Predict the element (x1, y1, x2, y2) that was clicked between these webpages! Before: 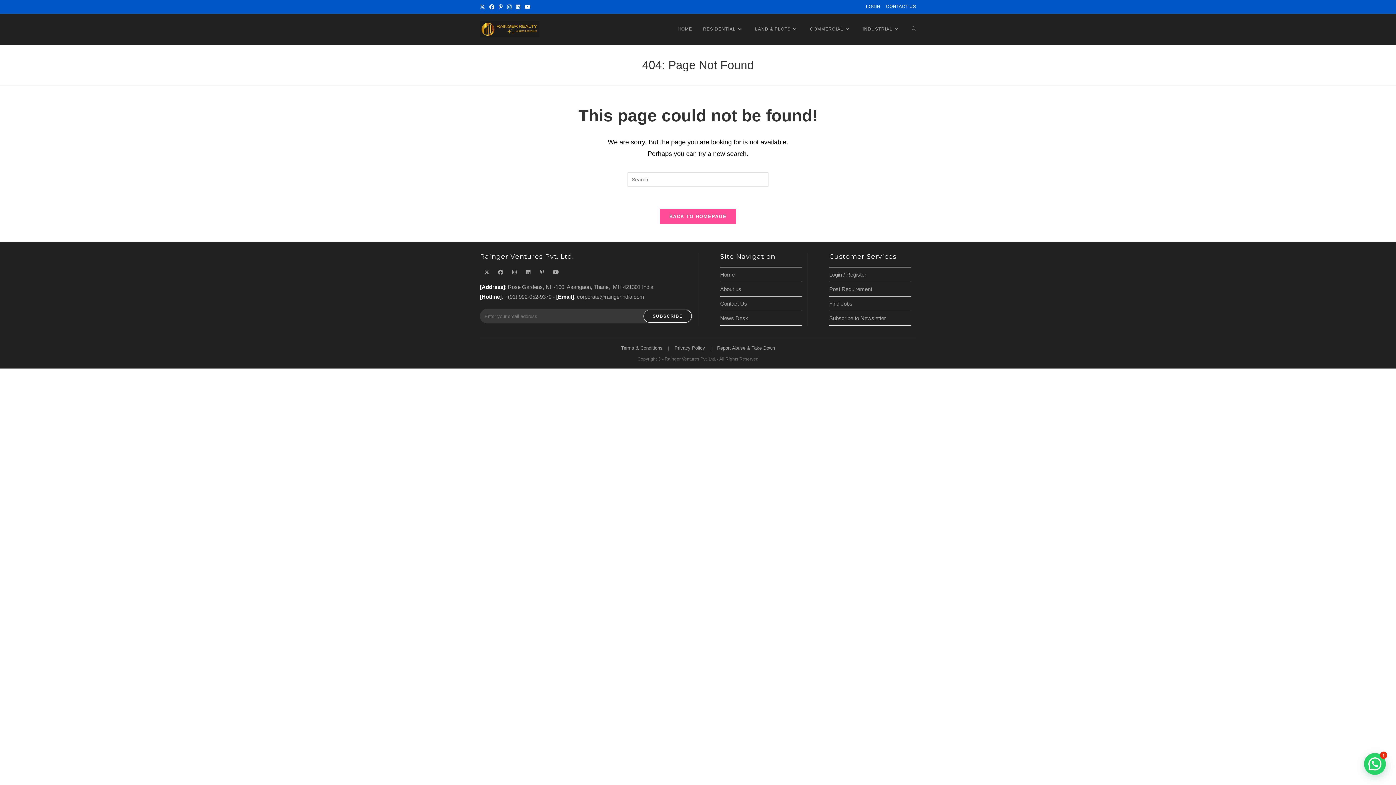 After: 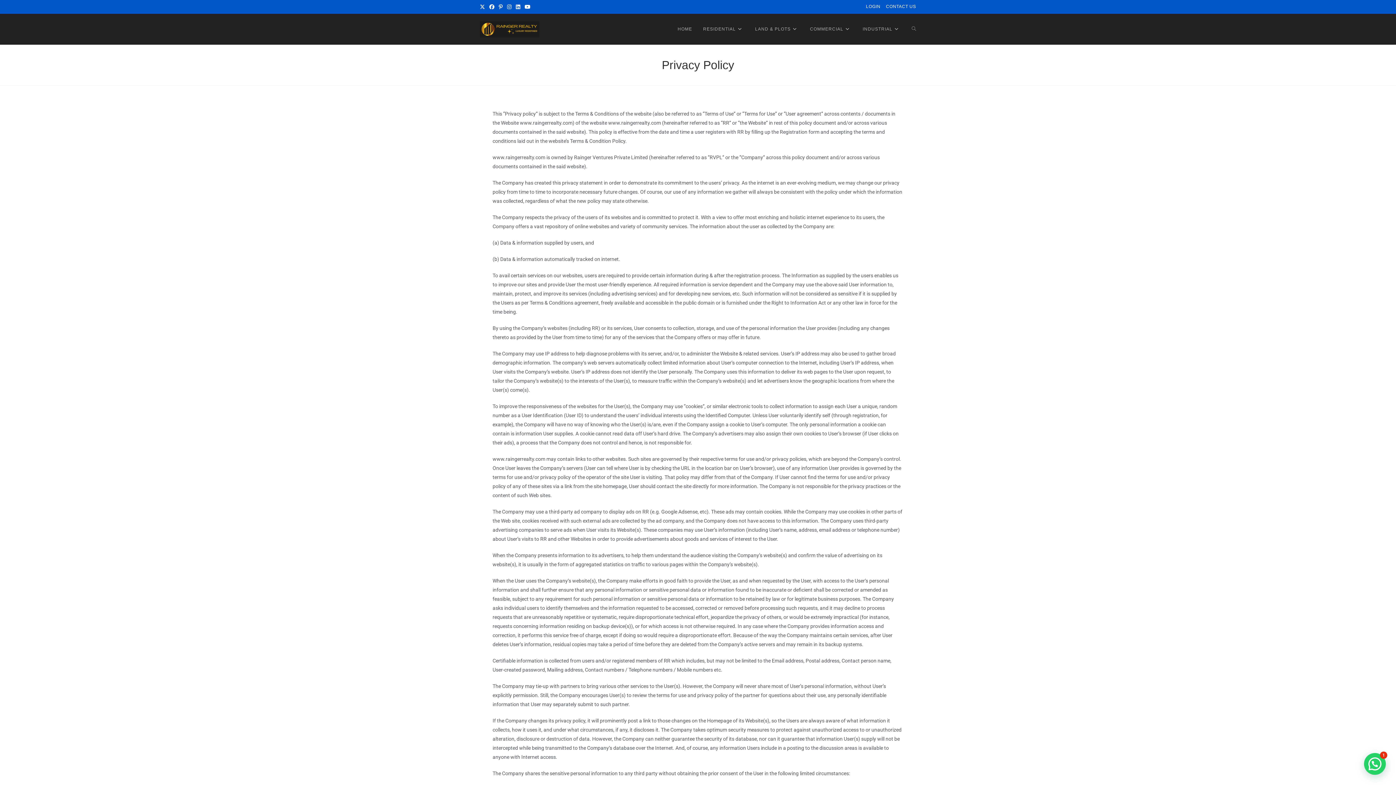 Action: bbox: (671, 345, 708, 350) label: Privacy Policy